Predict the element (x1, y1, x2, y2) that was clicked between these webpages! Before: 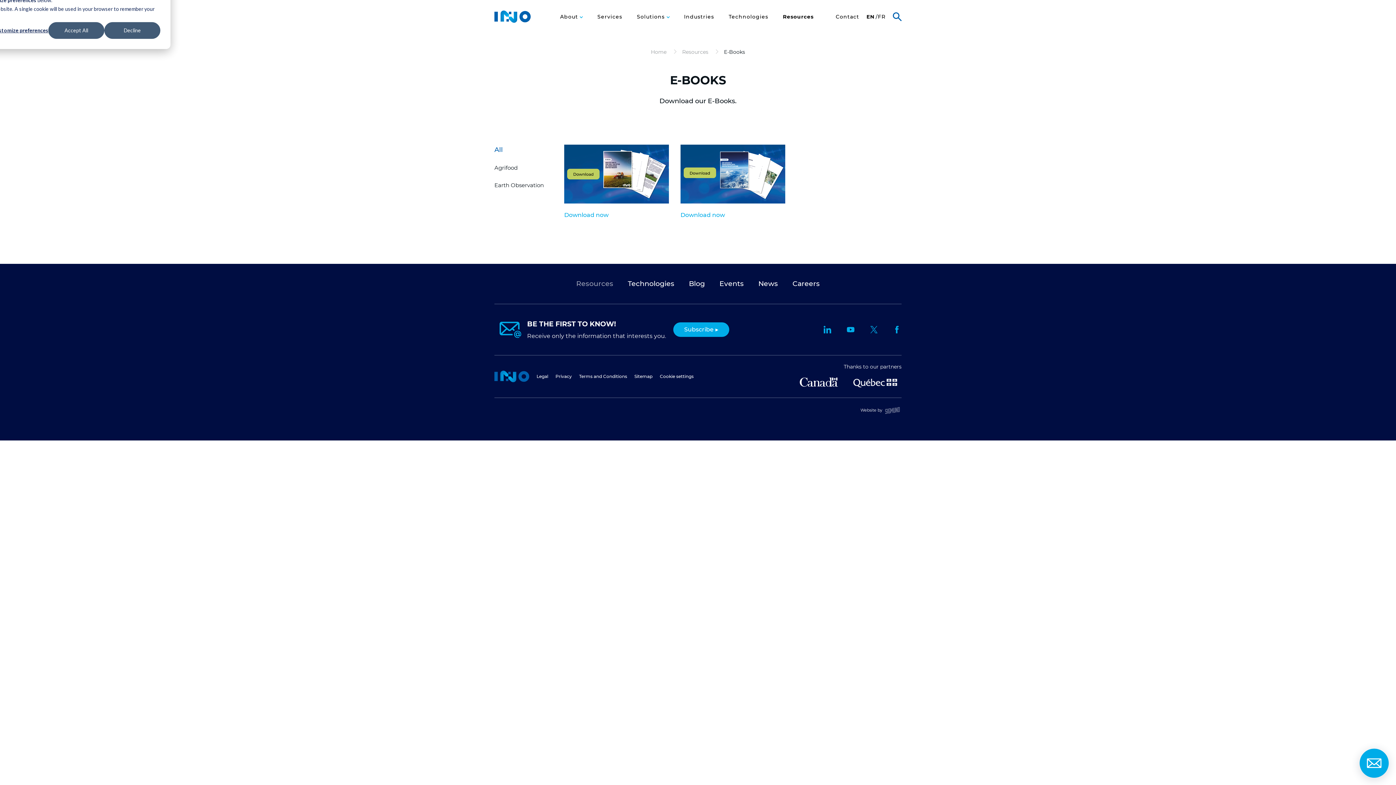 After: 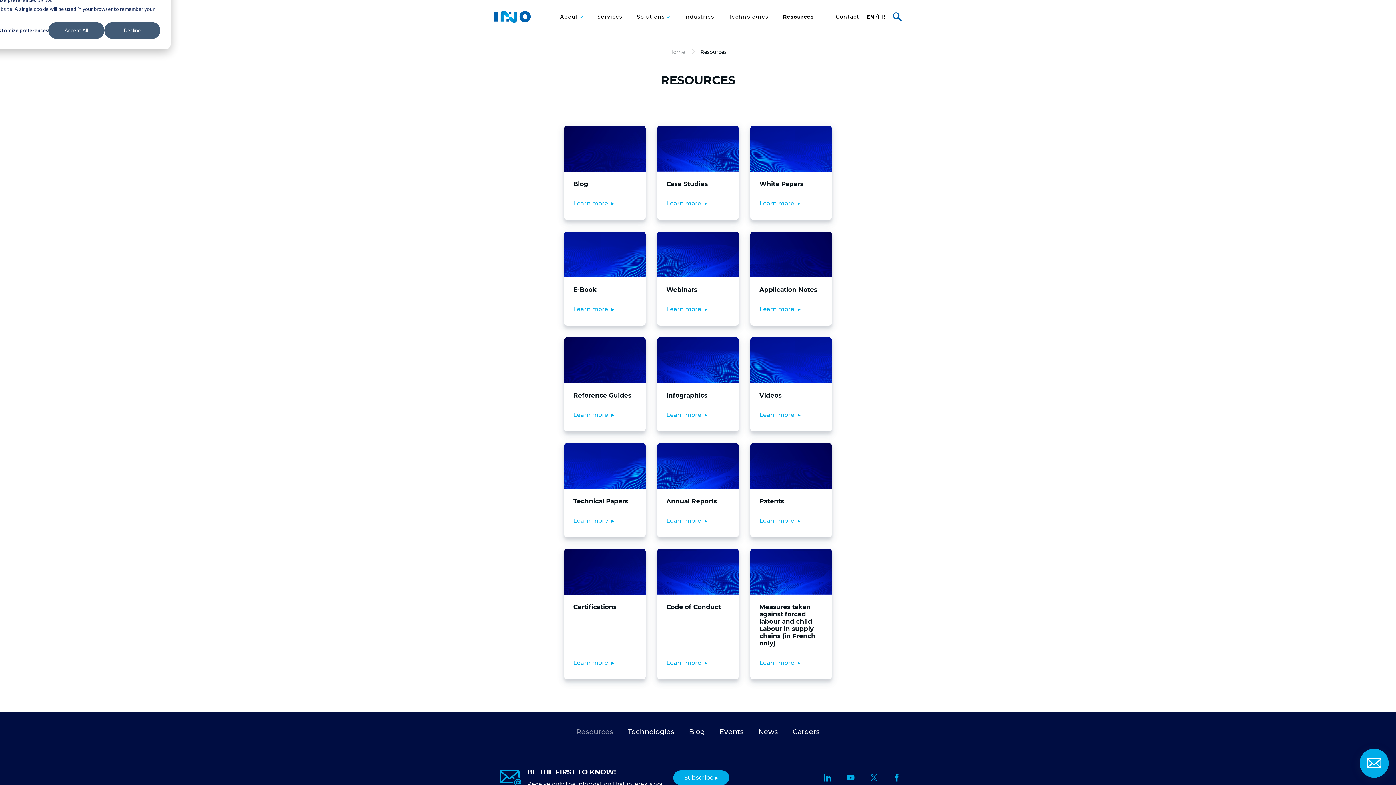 Action: label: Resources bbox: (783, 13, 813, 19)